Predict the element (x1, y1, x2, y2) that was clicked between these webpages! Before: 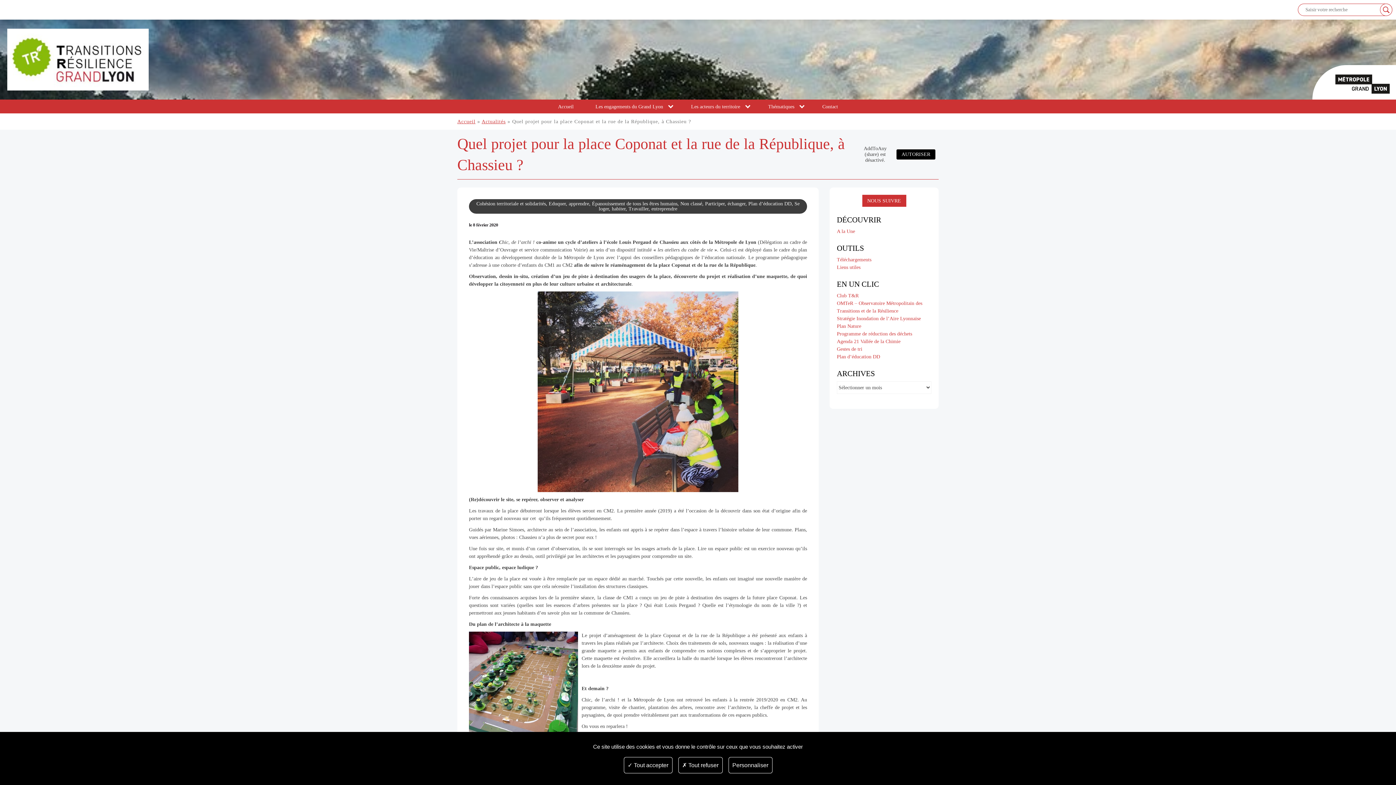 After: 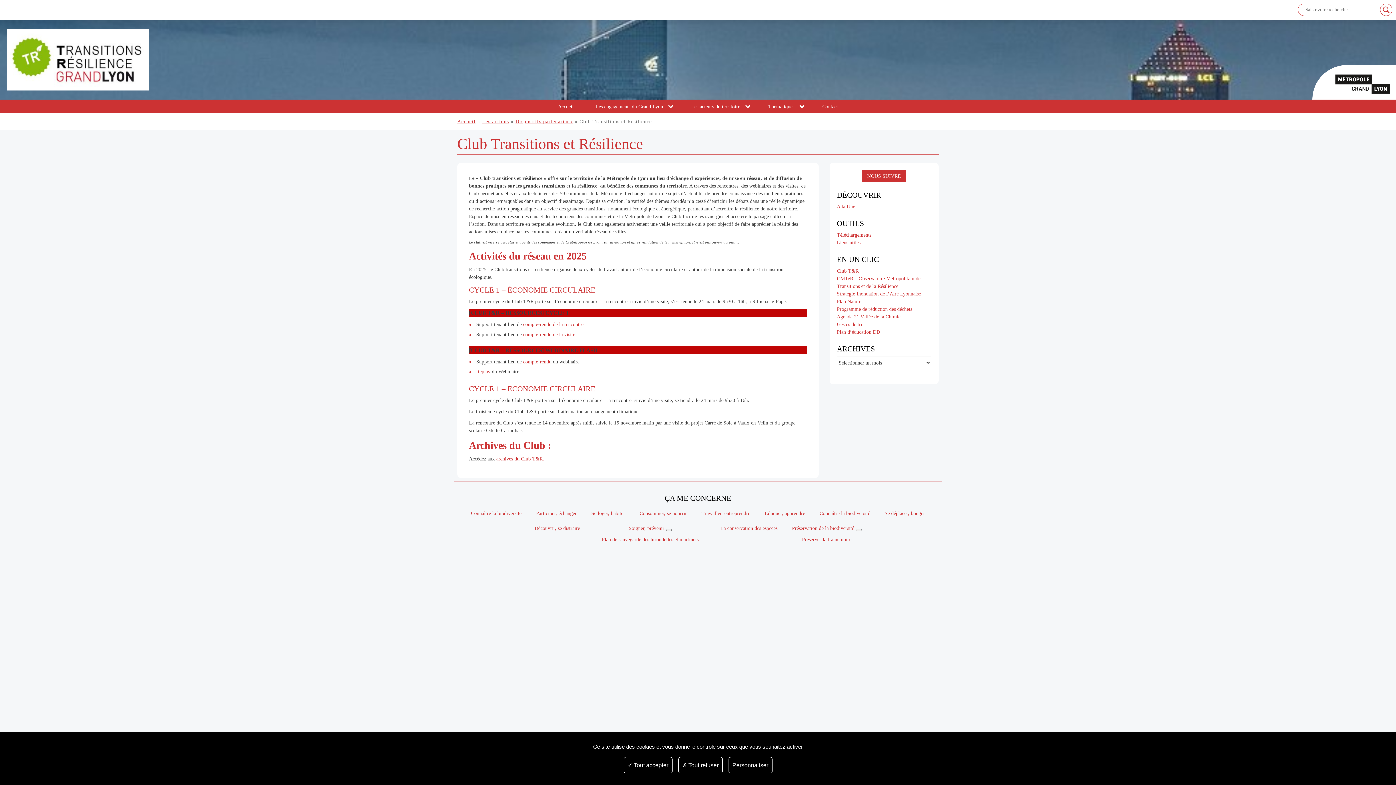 Action: bbox: (837, 293, 858, 298) label: Club T&R